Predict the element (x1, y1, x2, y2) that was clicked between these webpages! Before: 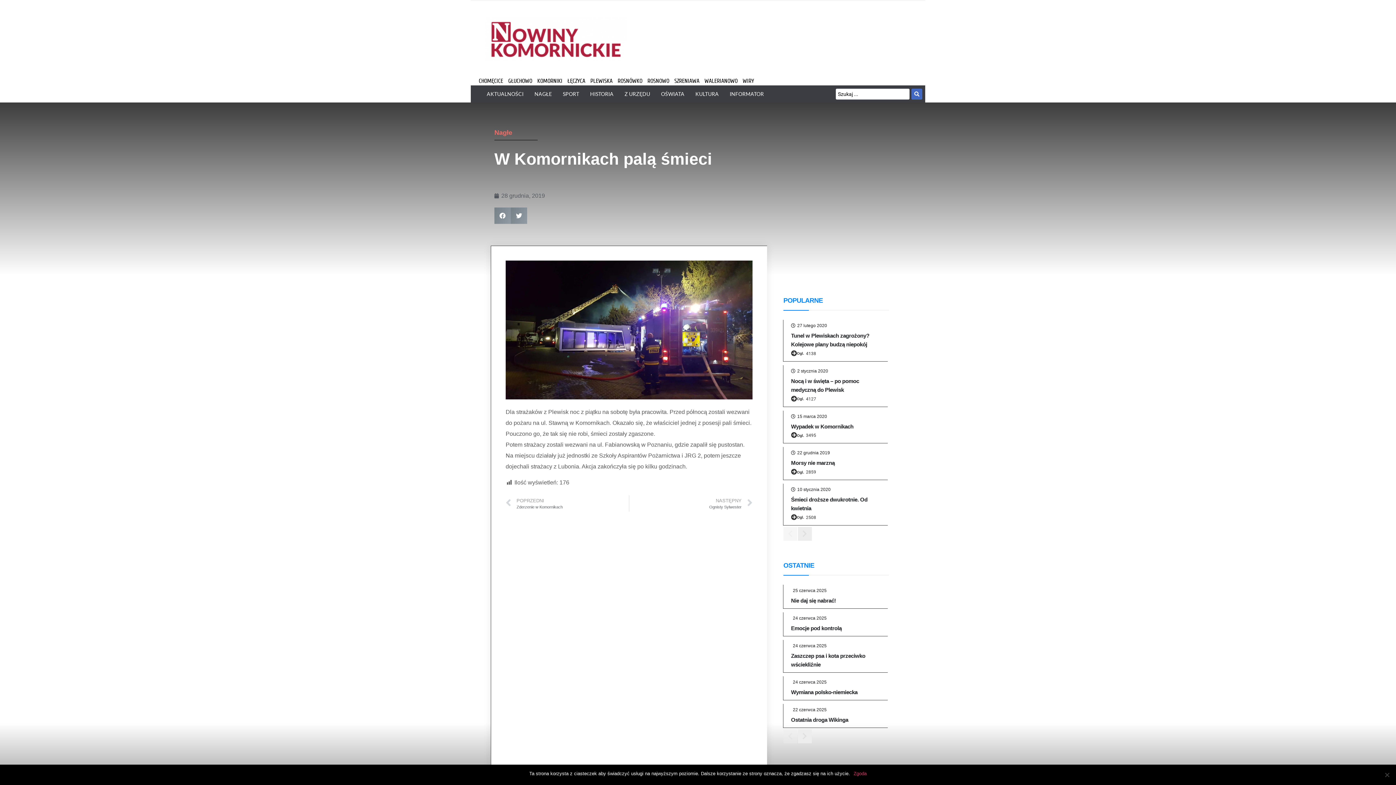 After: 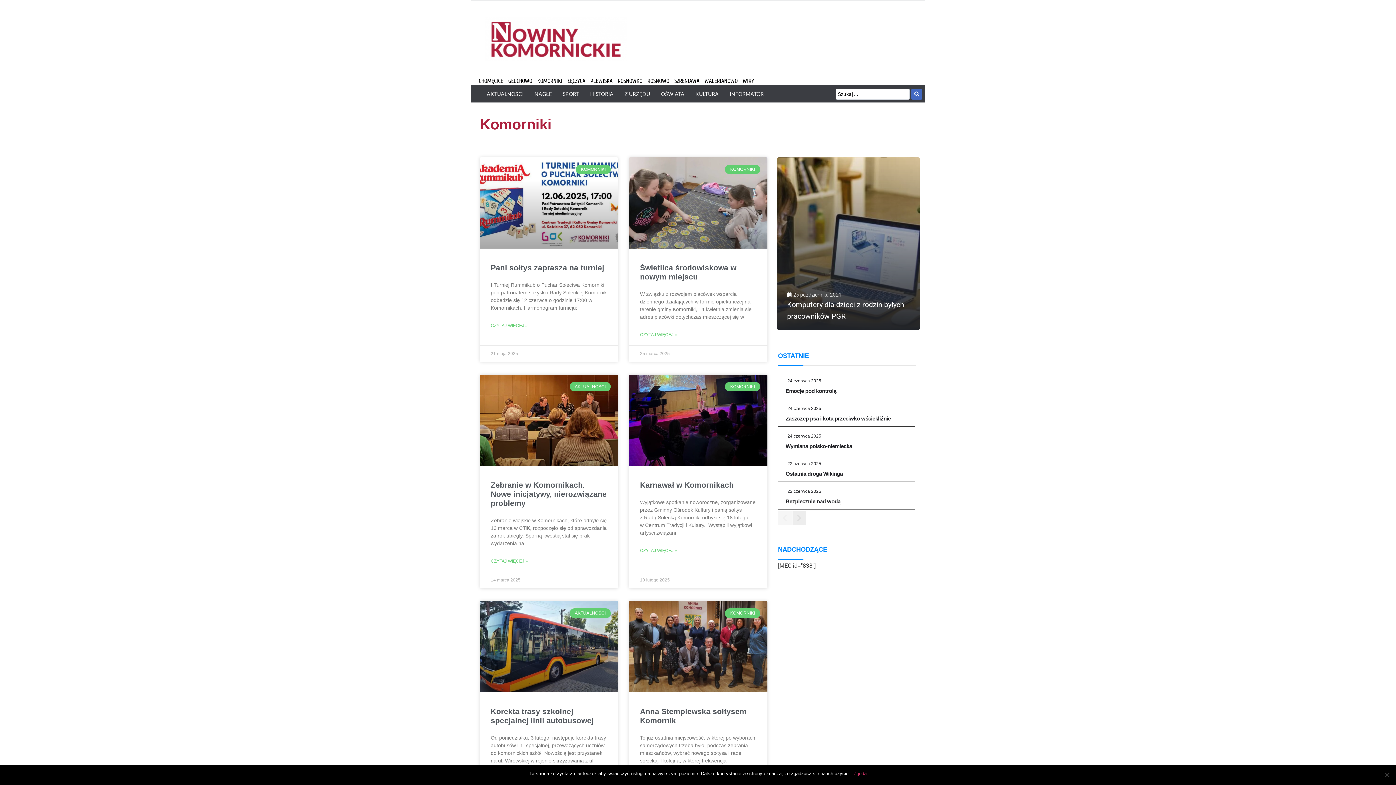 Action: label: KOMORNIKI bbox: (534, 76, 565, 85)